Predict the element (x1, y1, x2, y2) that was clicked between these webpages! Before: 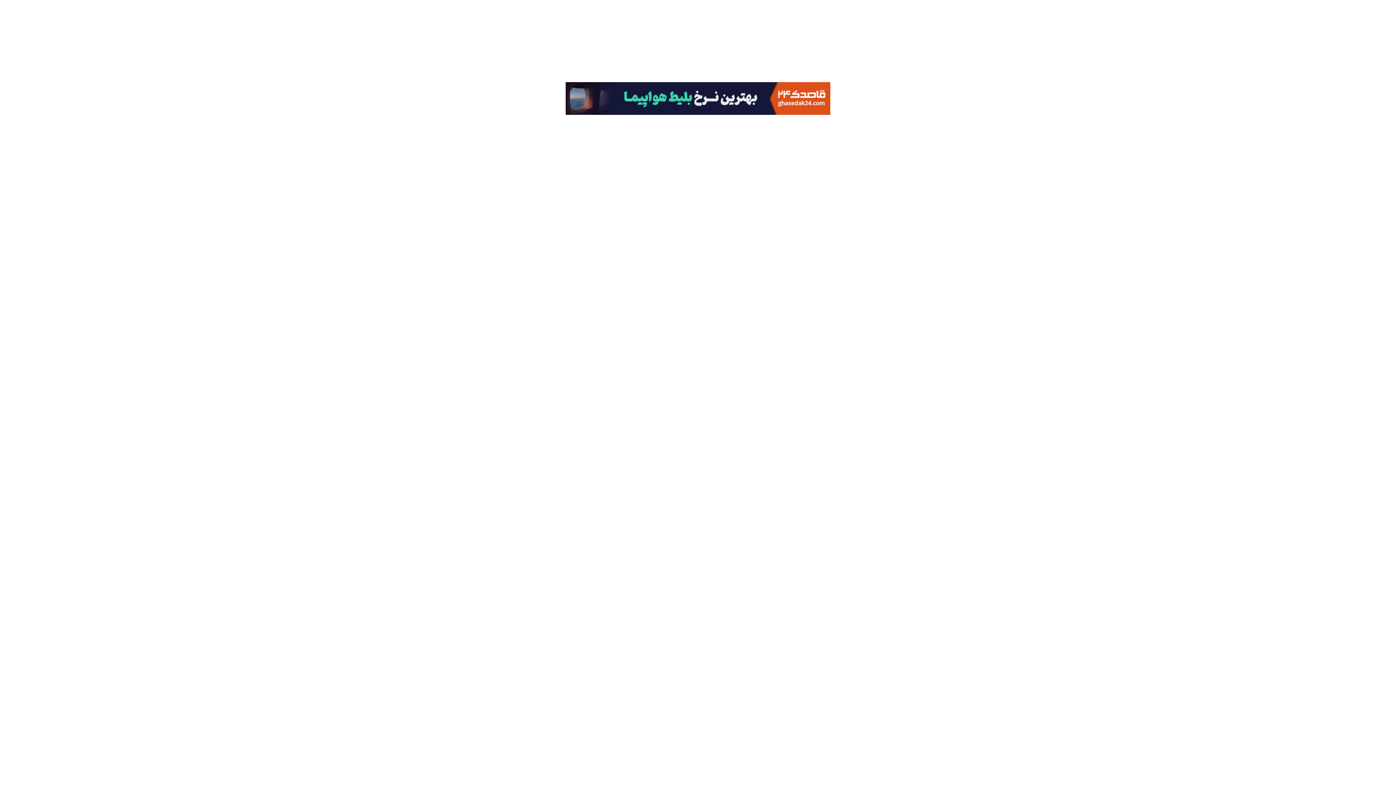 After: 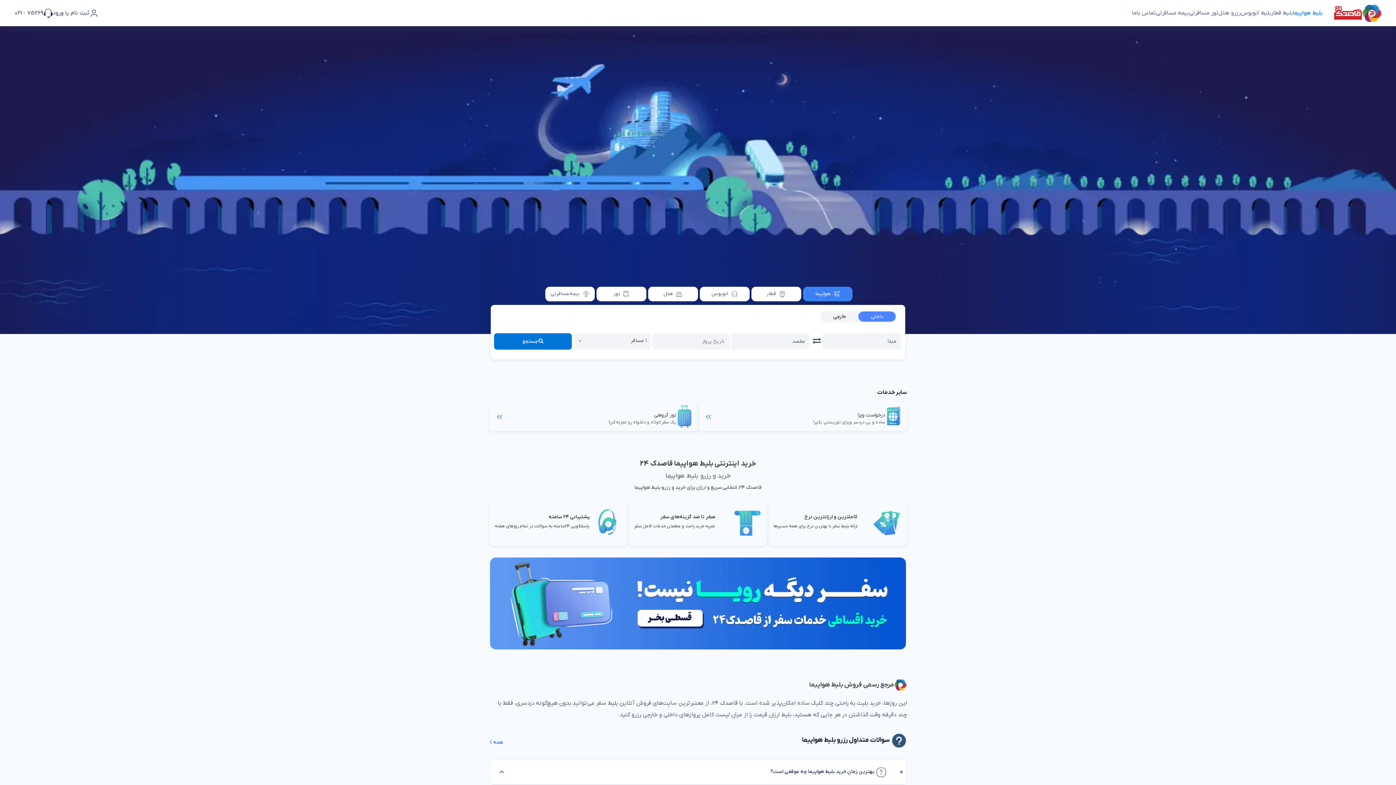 Action: bbox: (565, 109, 830, 116)